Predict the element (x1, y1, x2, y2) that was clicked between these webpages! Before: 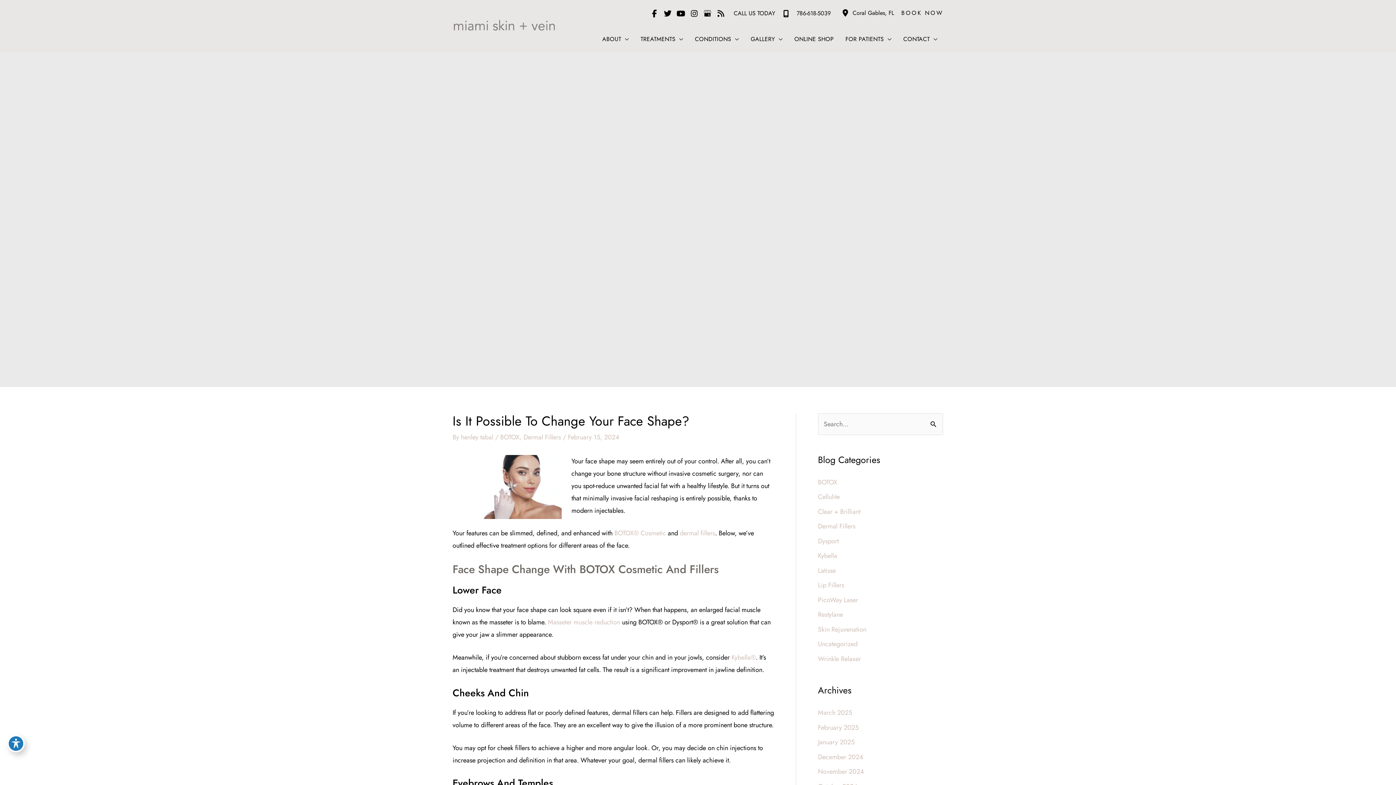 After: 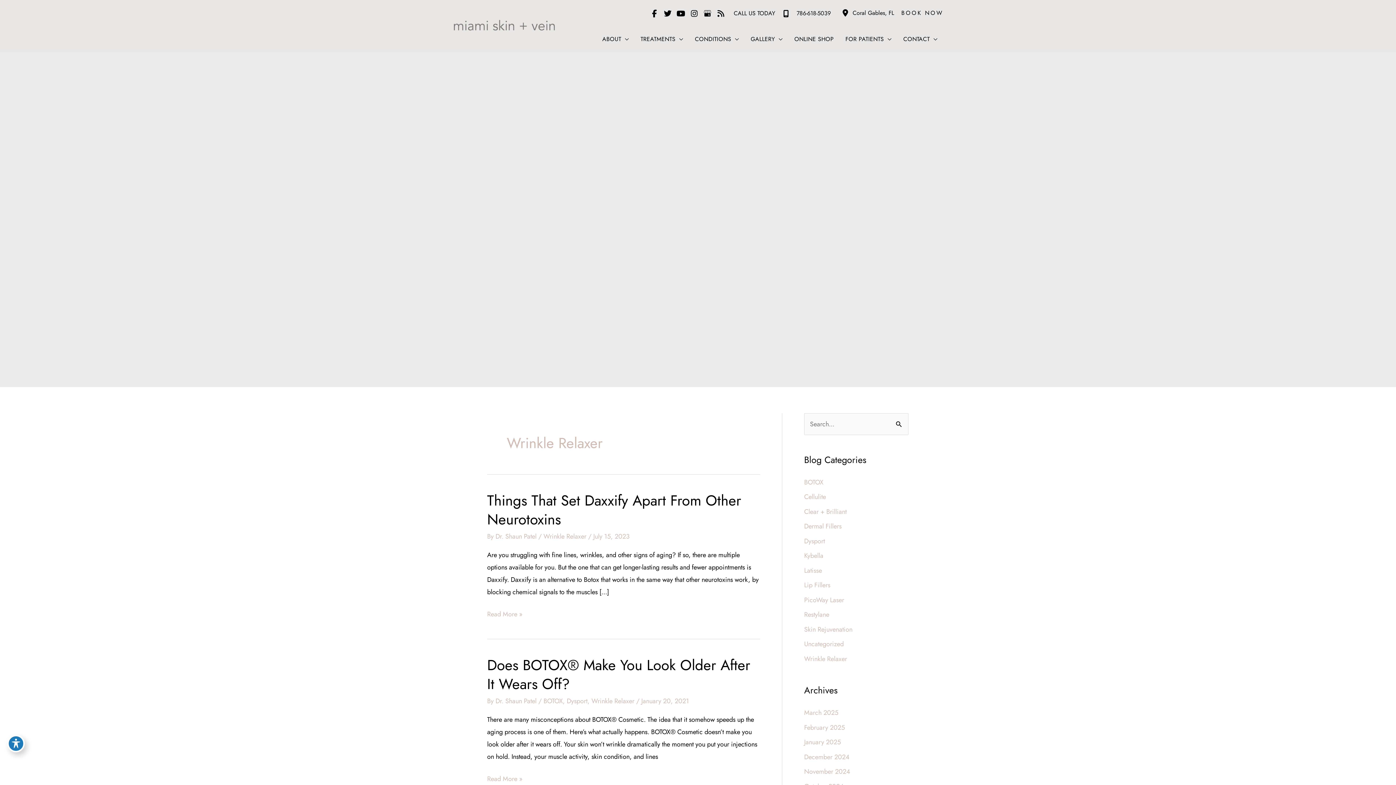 Action: label: Wrinkle Relaxer bbox: (818, 654, 861, 663)